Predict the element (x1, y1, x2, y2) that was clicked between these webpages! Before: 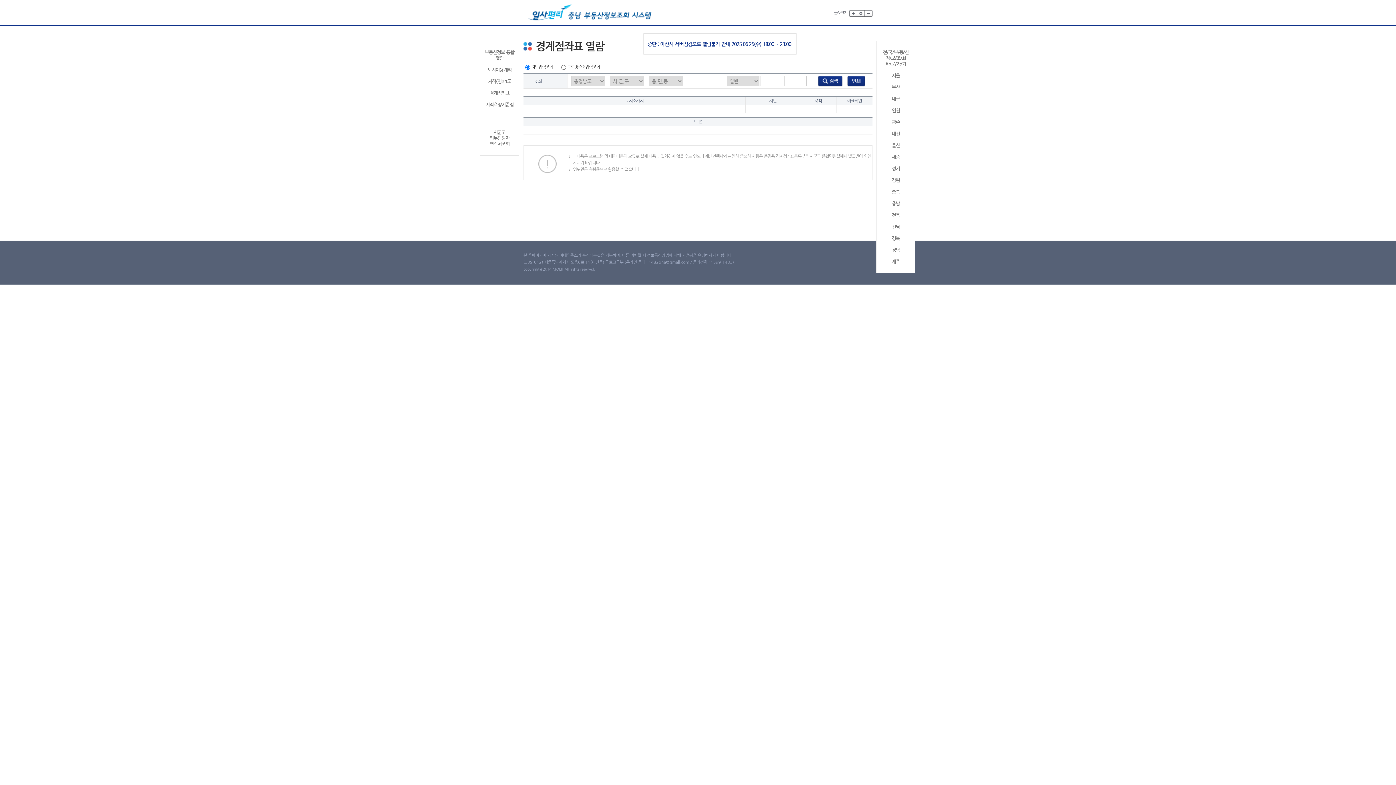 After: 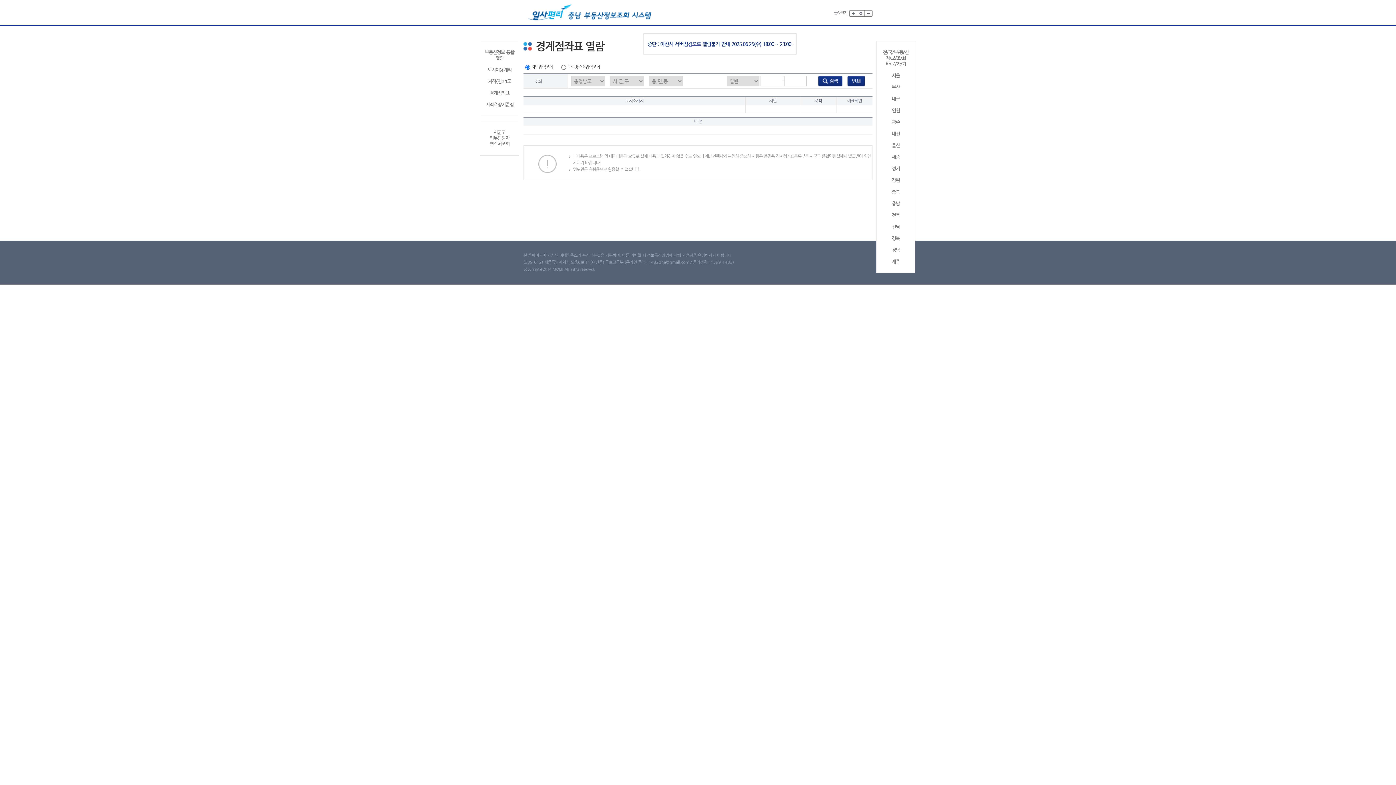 Action: bbox: (879, 49, 912, 66) label: 전/국/부/동/산
정/보/조/회
바/로/가/기